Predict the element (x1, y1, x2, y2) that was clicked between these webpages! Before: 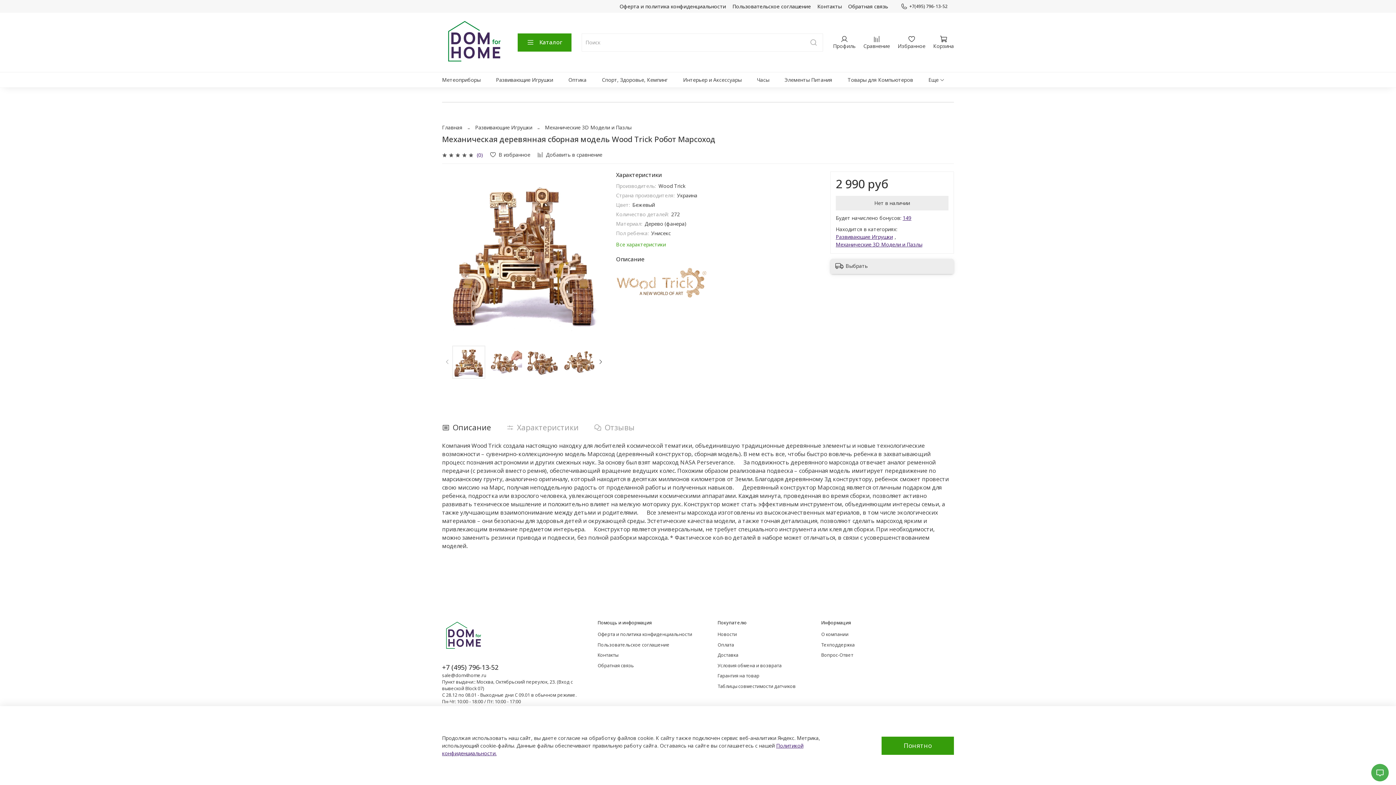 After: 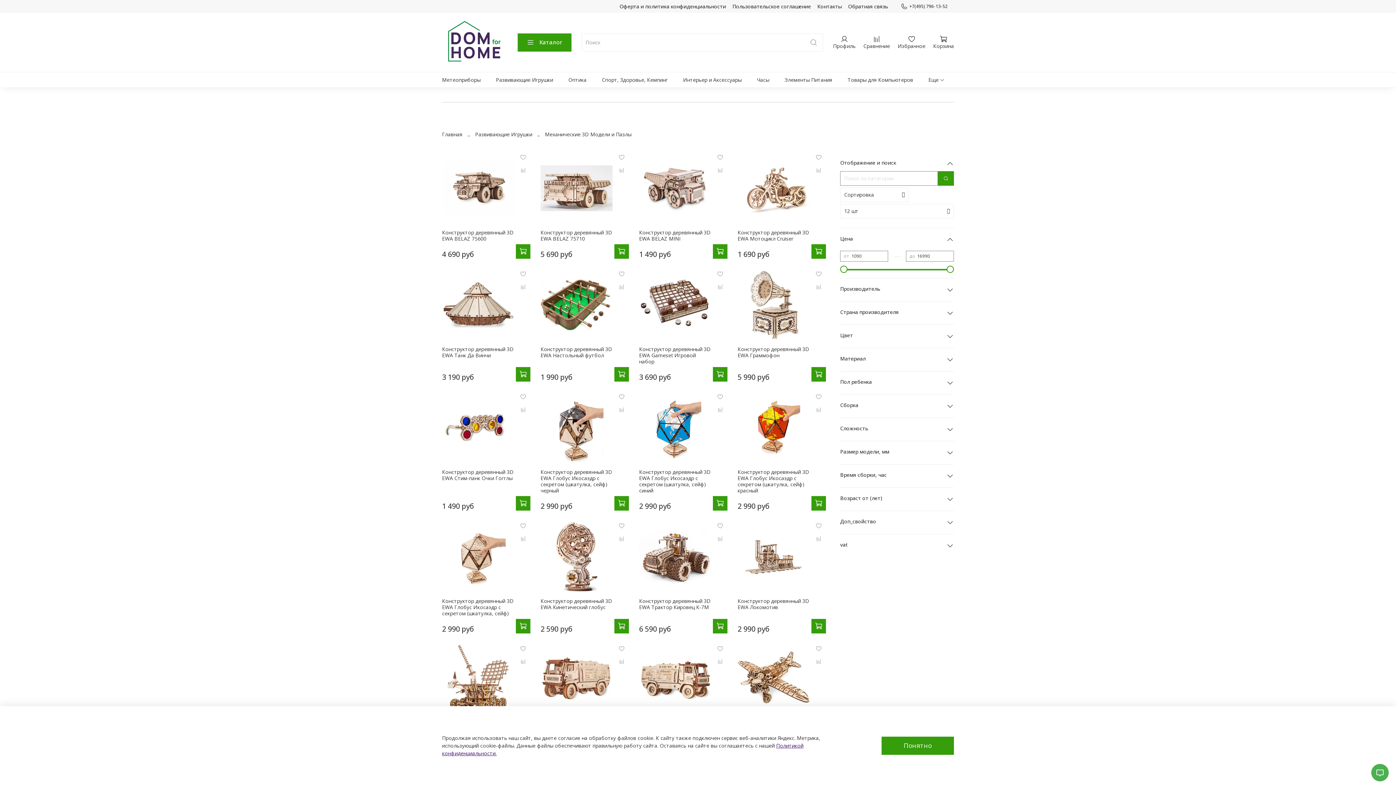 Action: label: Механические 3D Модели и Пазлы bbox: (545, 124, 631, 130)